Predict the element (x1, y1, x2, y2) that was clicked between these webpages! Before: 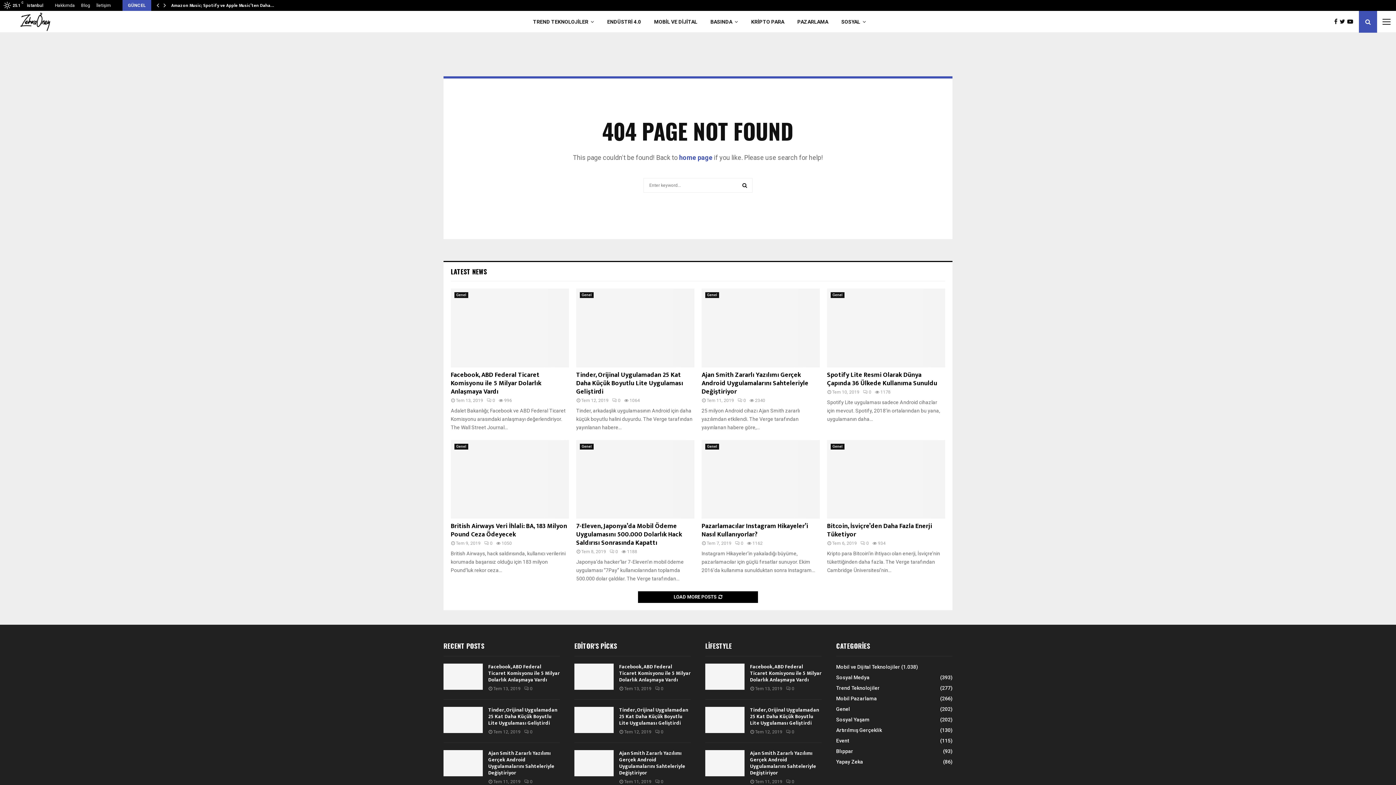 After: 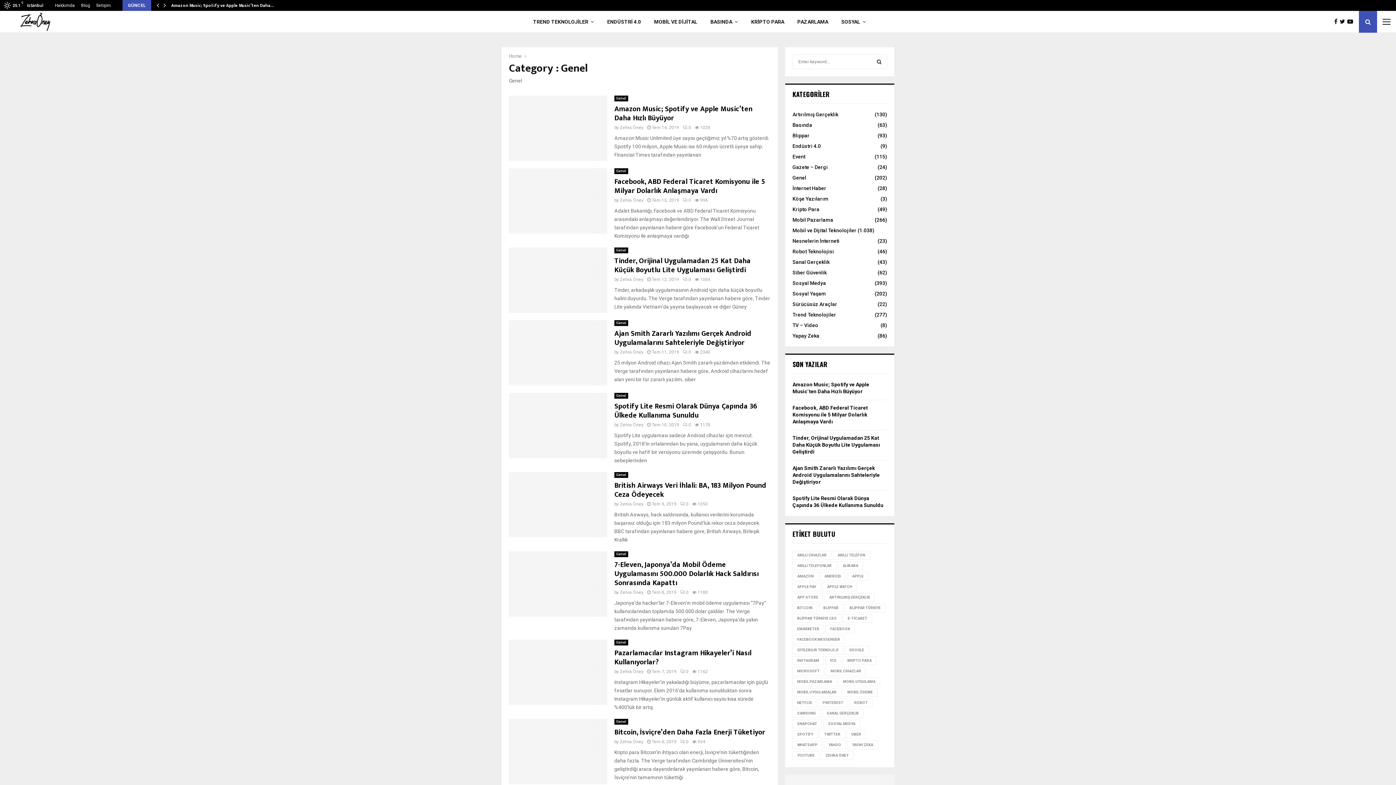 Action: label: Genel
(202) bbox: (836, 706, 850, 712)